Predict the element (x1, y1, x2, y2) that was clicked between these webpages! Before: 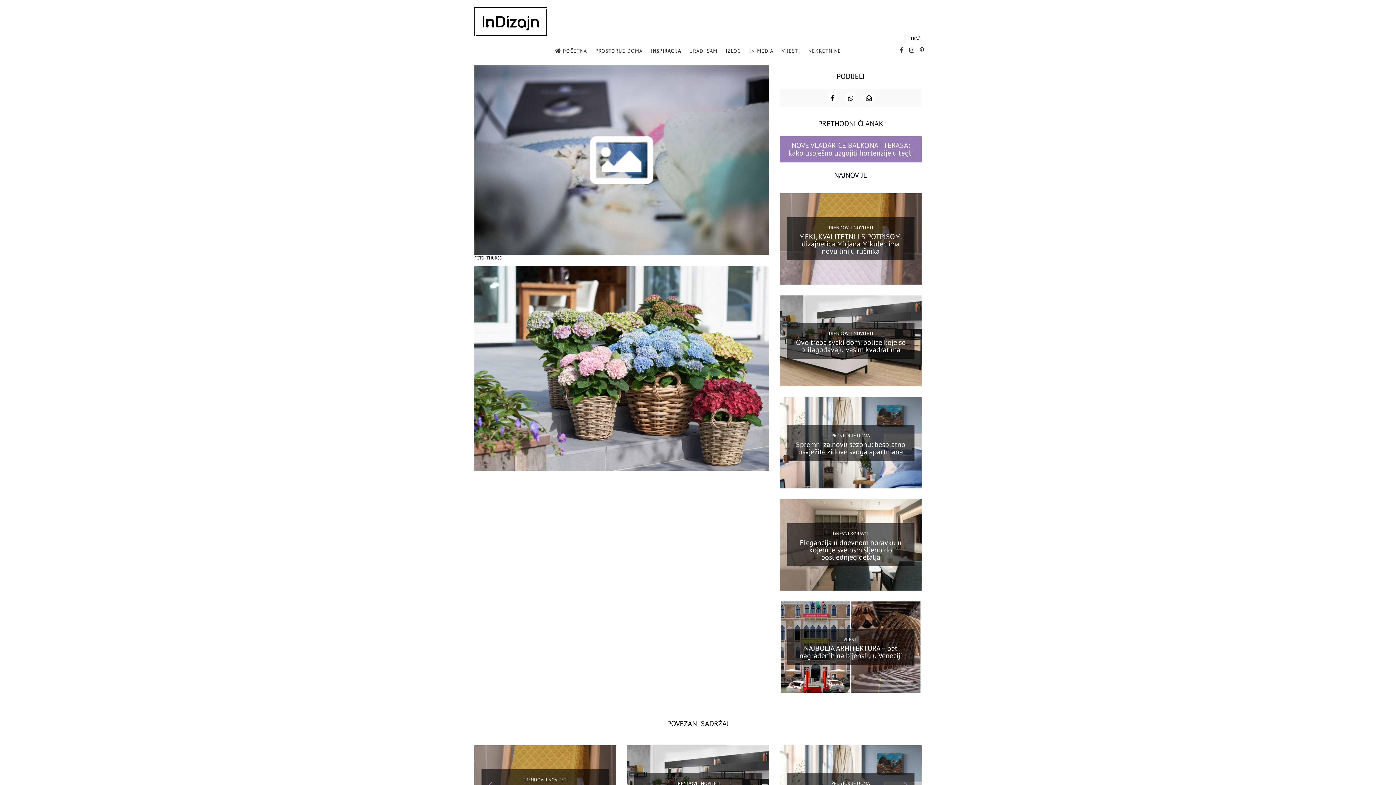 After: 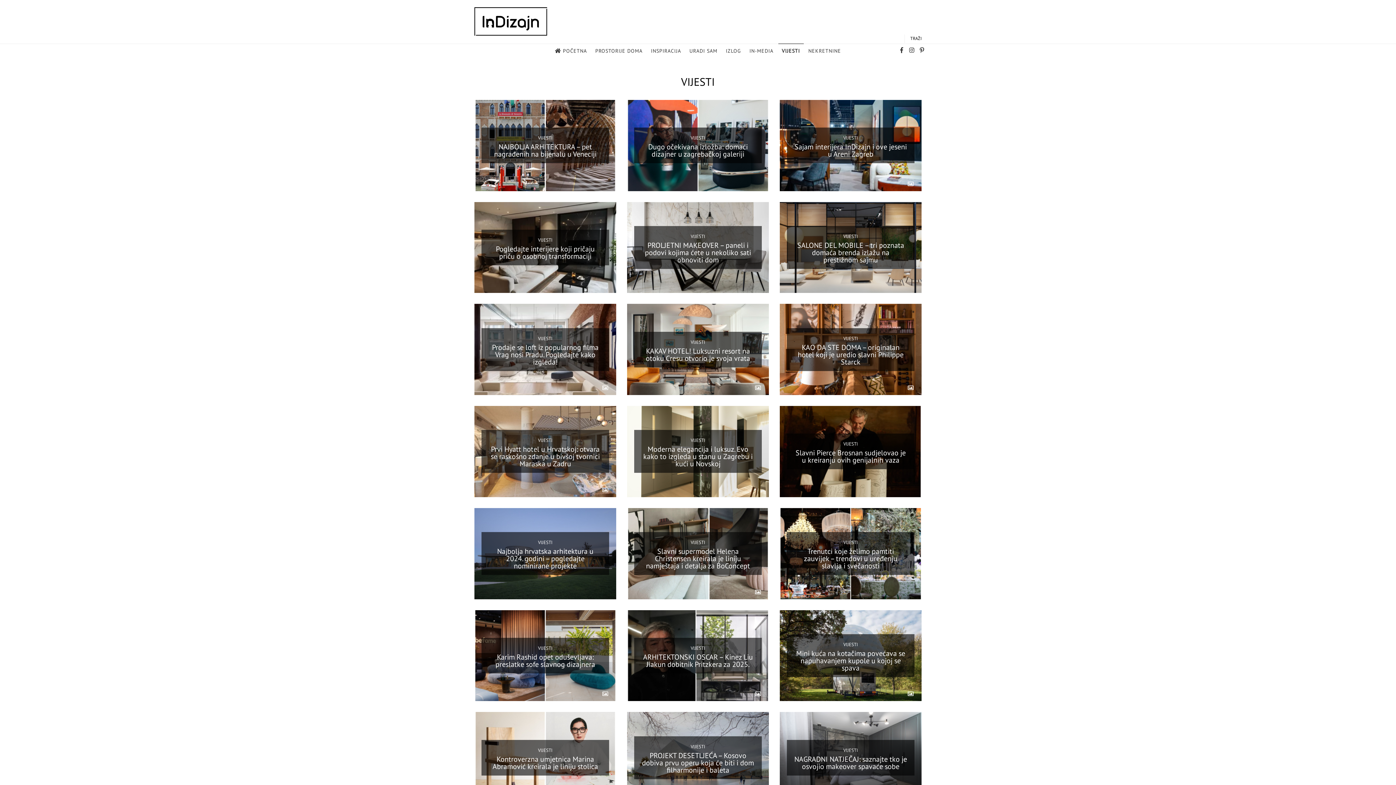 Action: bbox: (778, 44, 803, 58) label: VIJESTI